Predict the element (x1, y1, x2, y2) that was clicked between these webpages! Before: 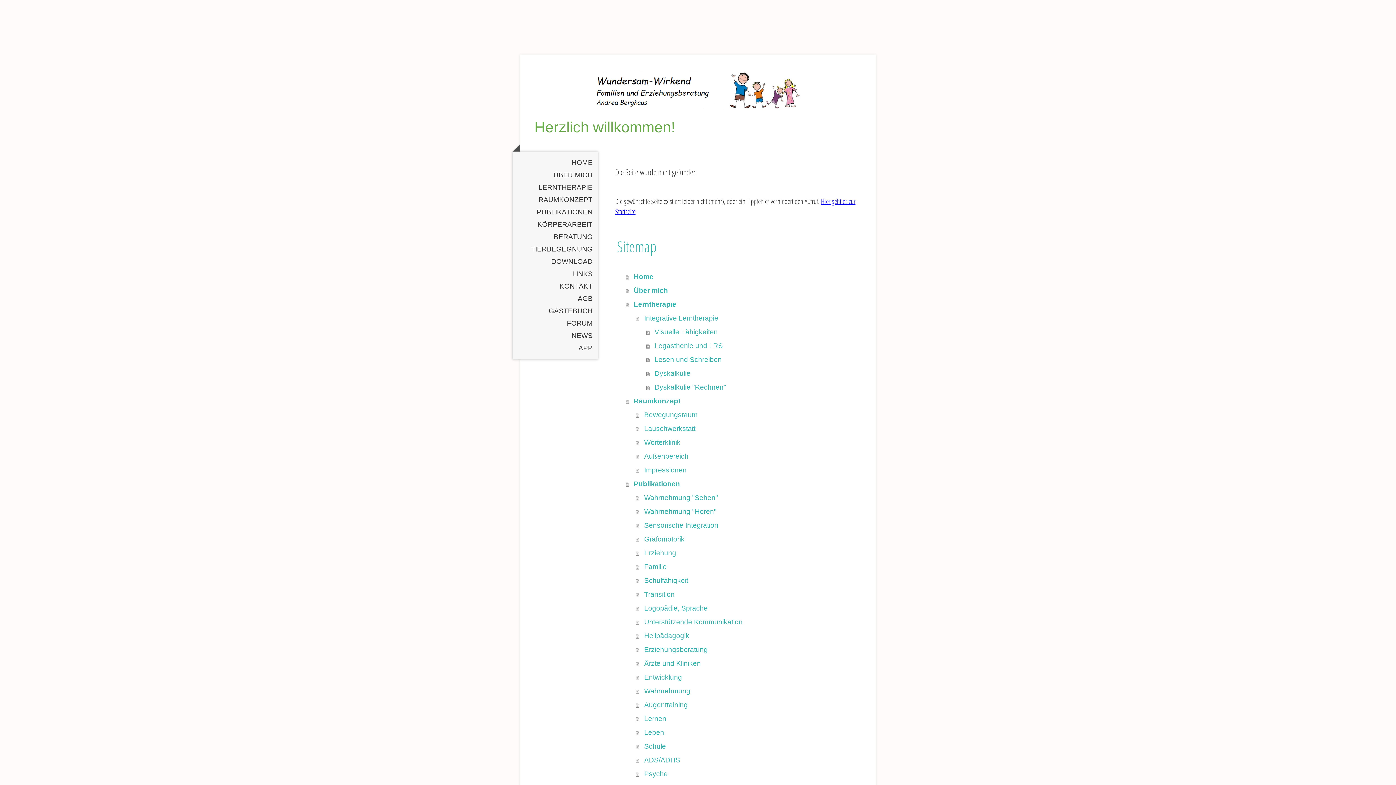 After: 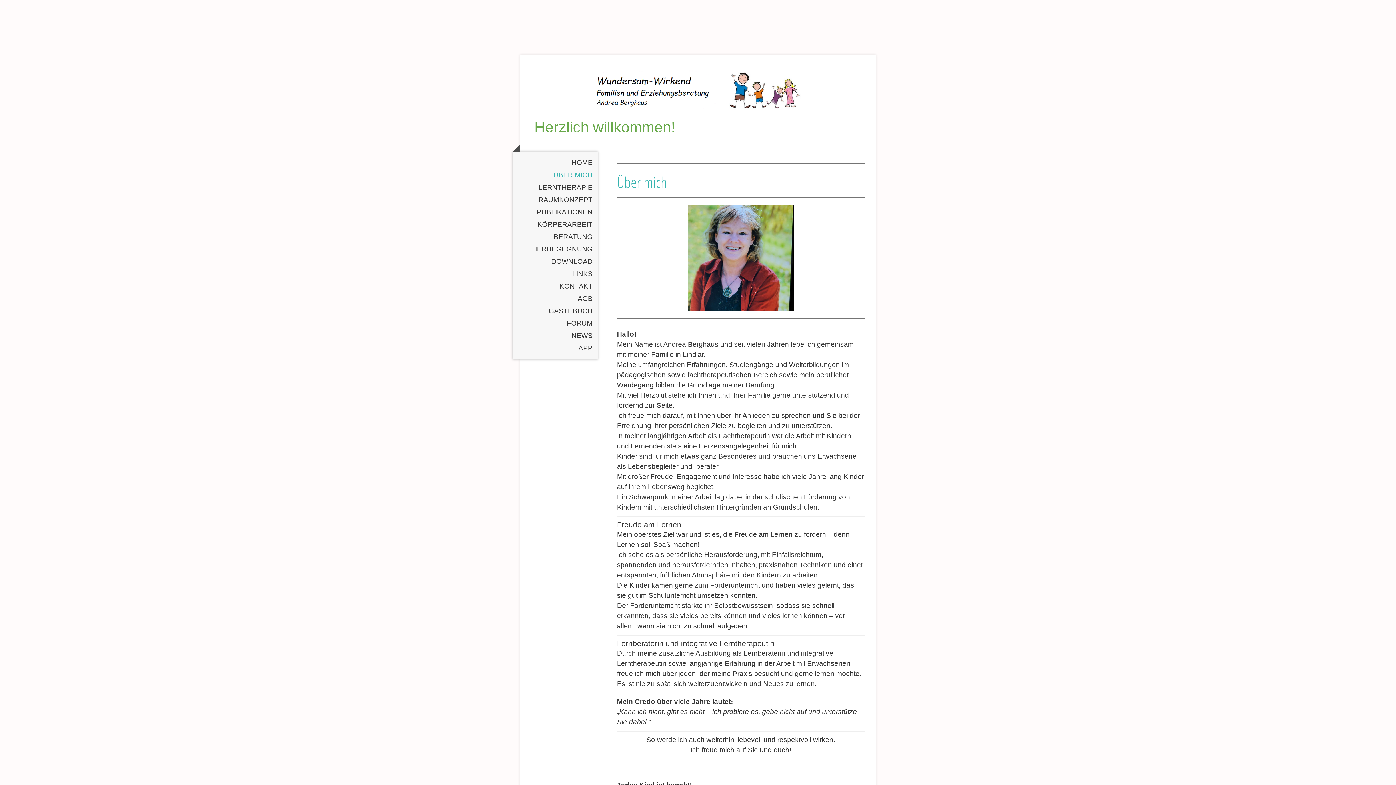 Action: label: Über mich bbox: (625, 283, 866, 297)